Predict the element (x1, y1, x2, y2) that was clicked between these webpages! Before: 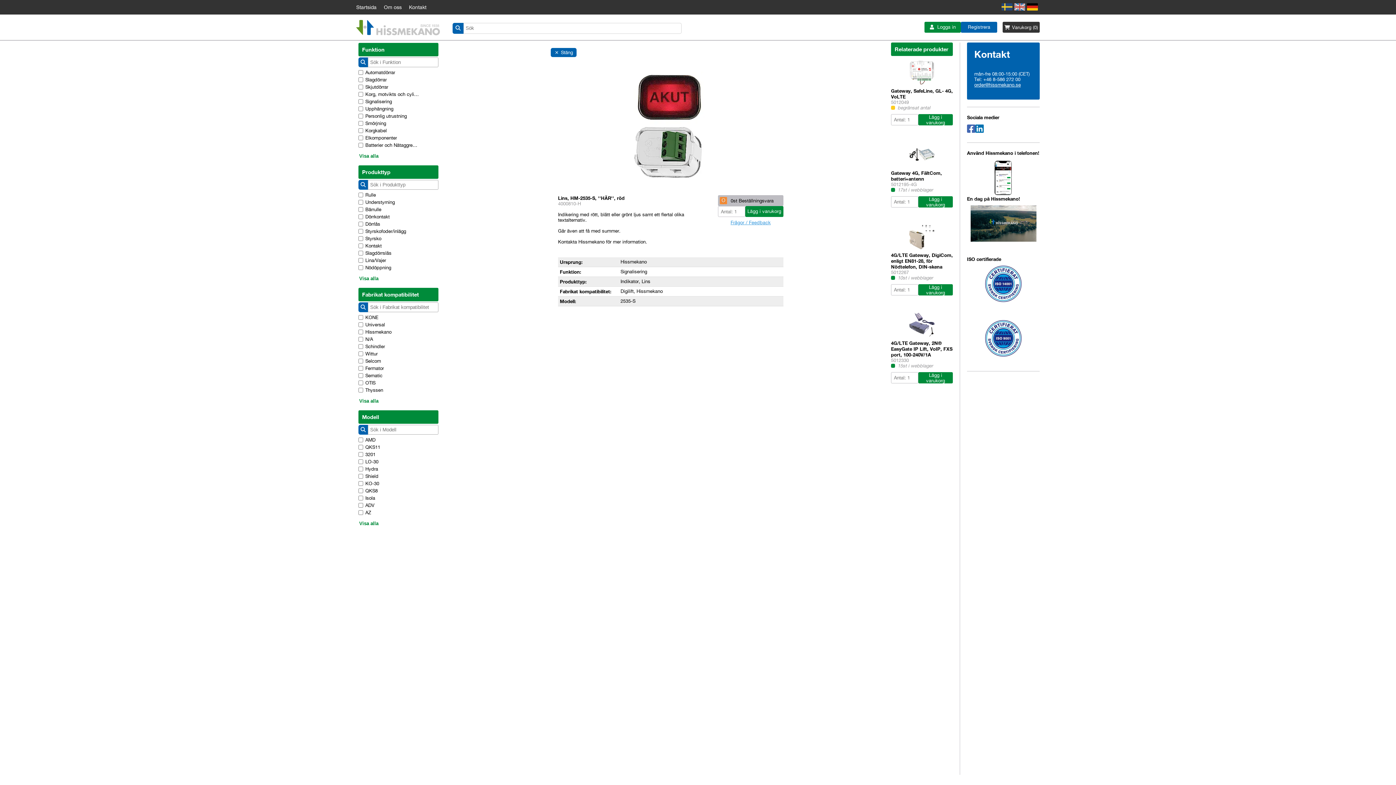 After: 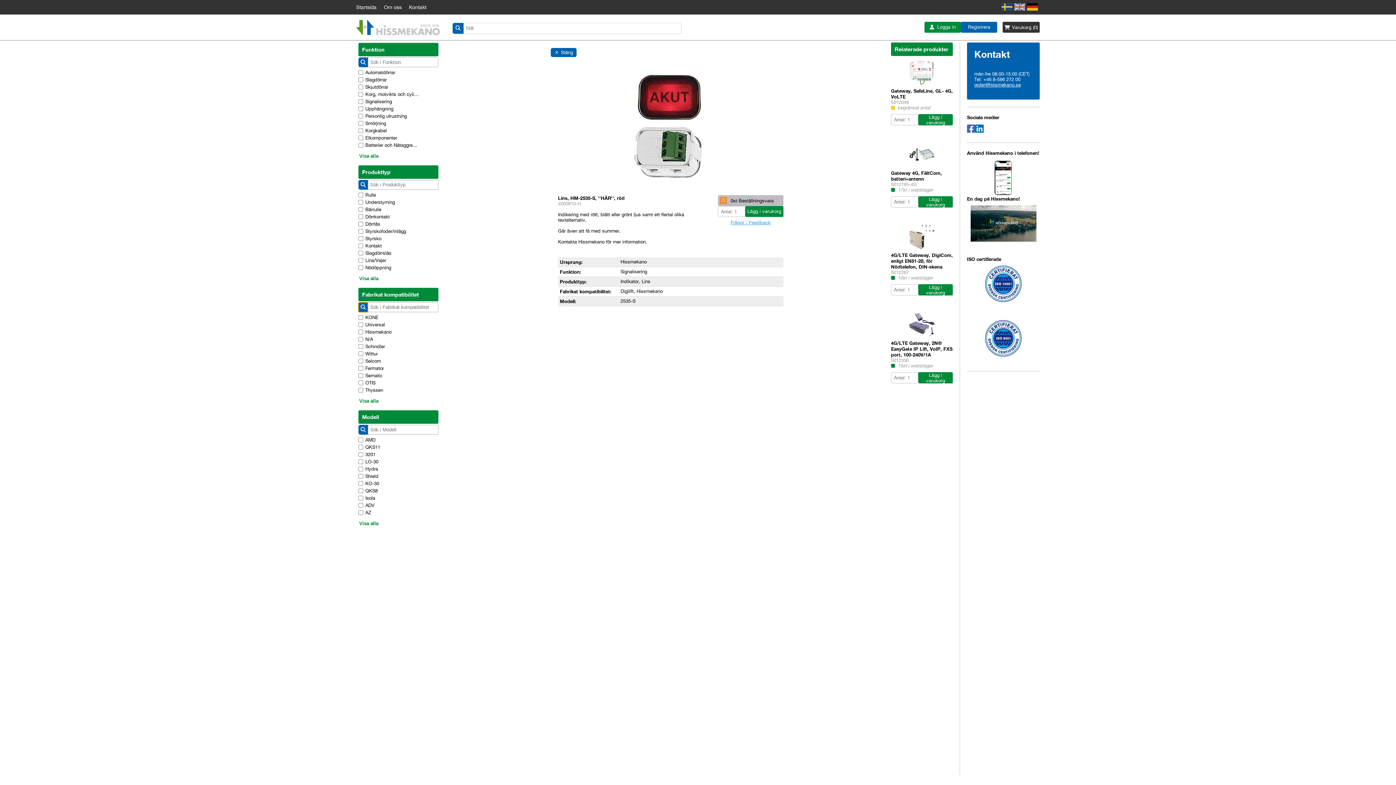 Action: bbox: (358, 302, 368, 312)